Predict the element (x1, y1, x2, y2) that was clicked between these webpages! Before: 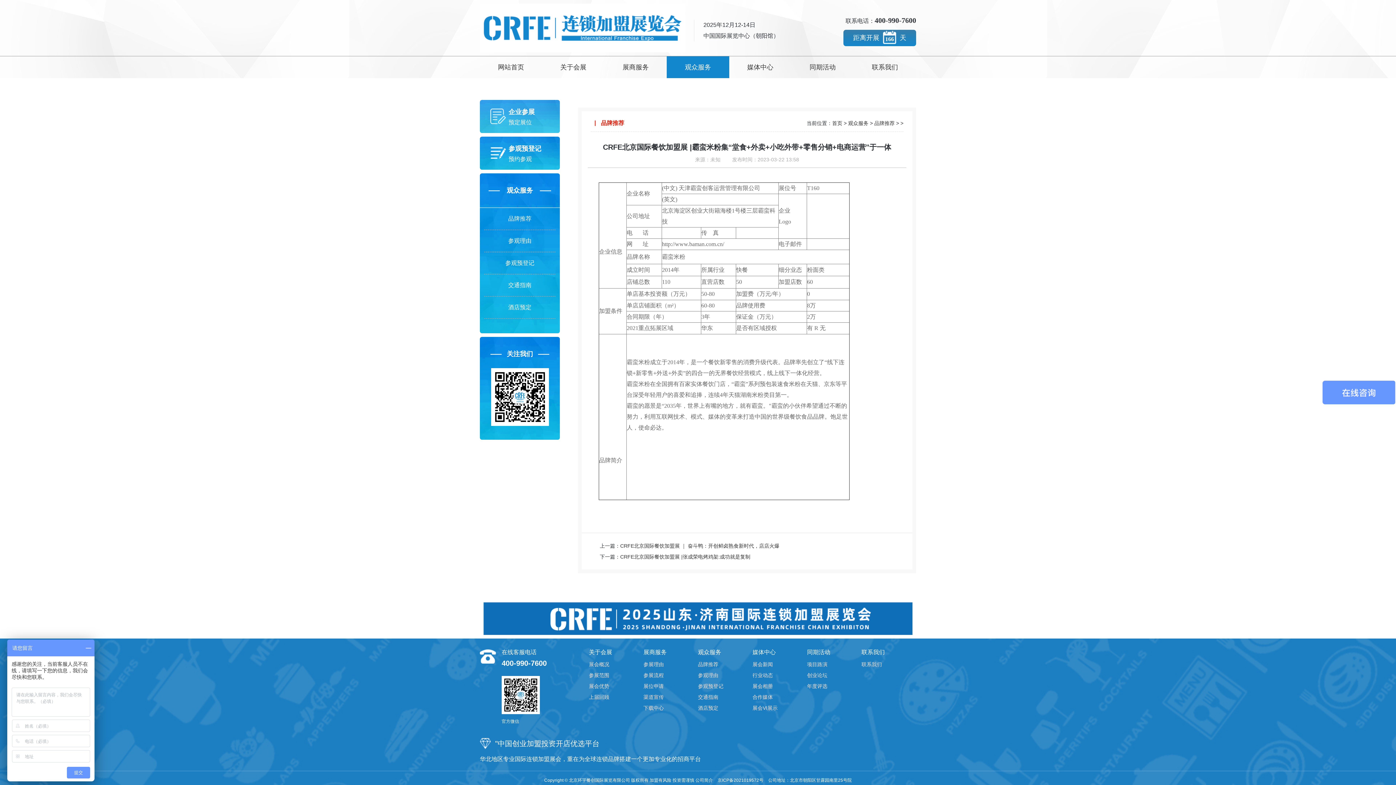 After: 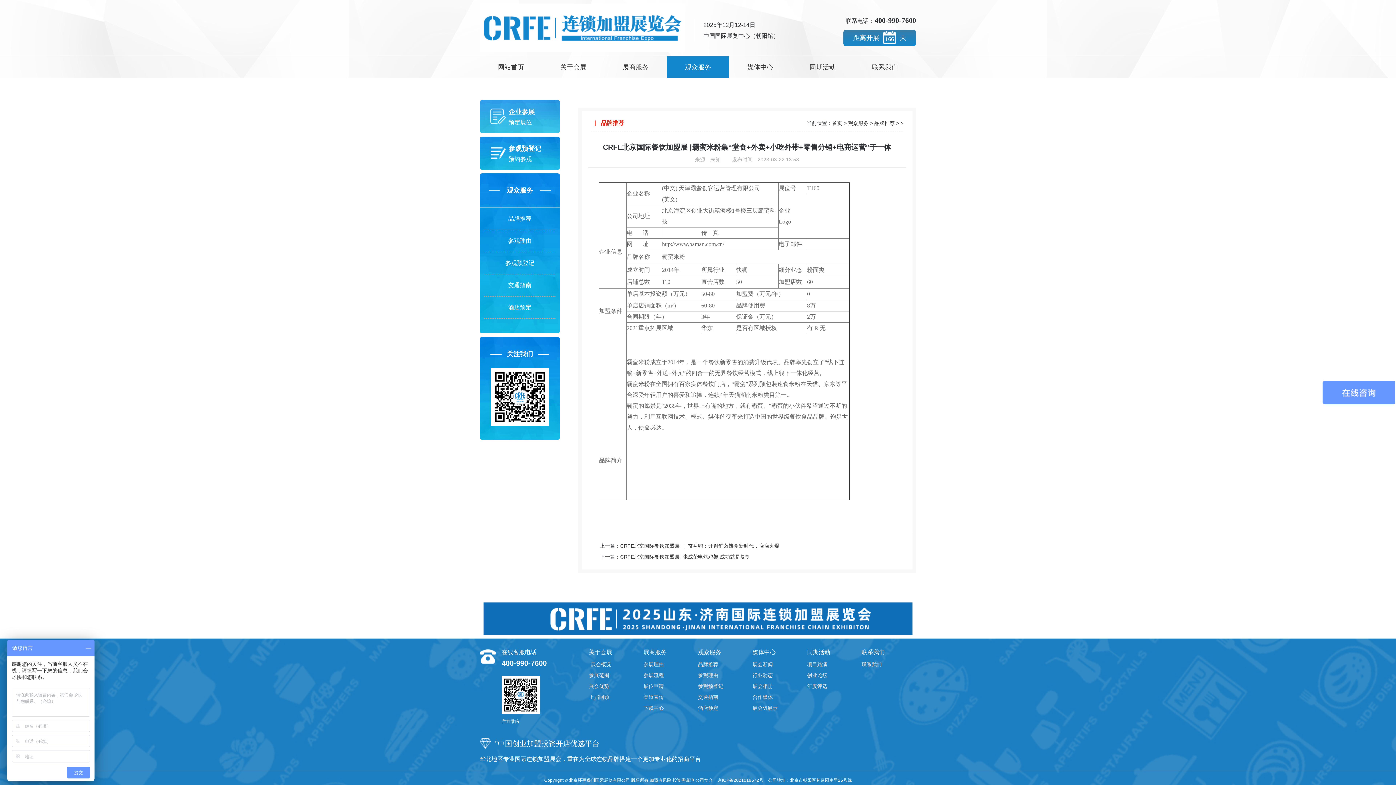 Action: label: 展会概况 bbox: (589, 659, 643, 670)